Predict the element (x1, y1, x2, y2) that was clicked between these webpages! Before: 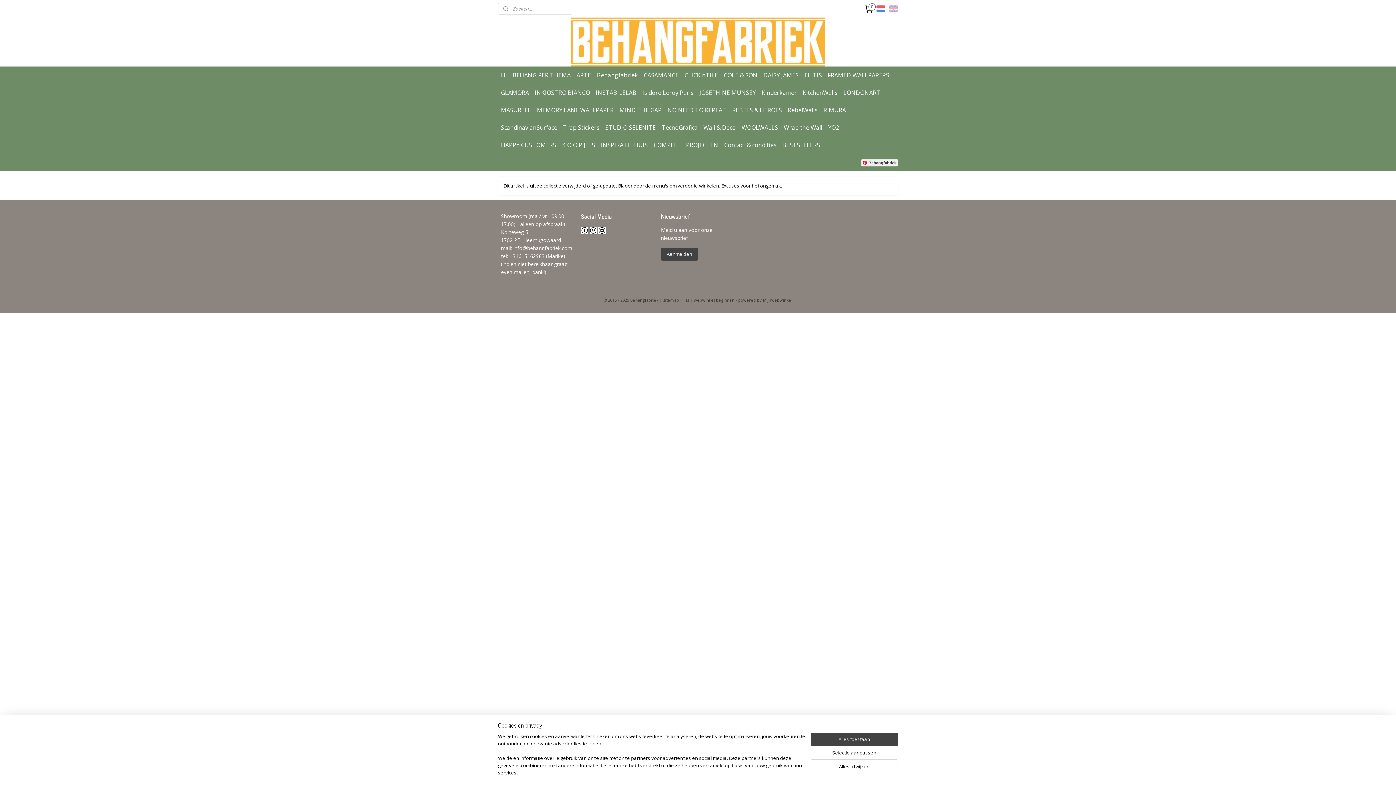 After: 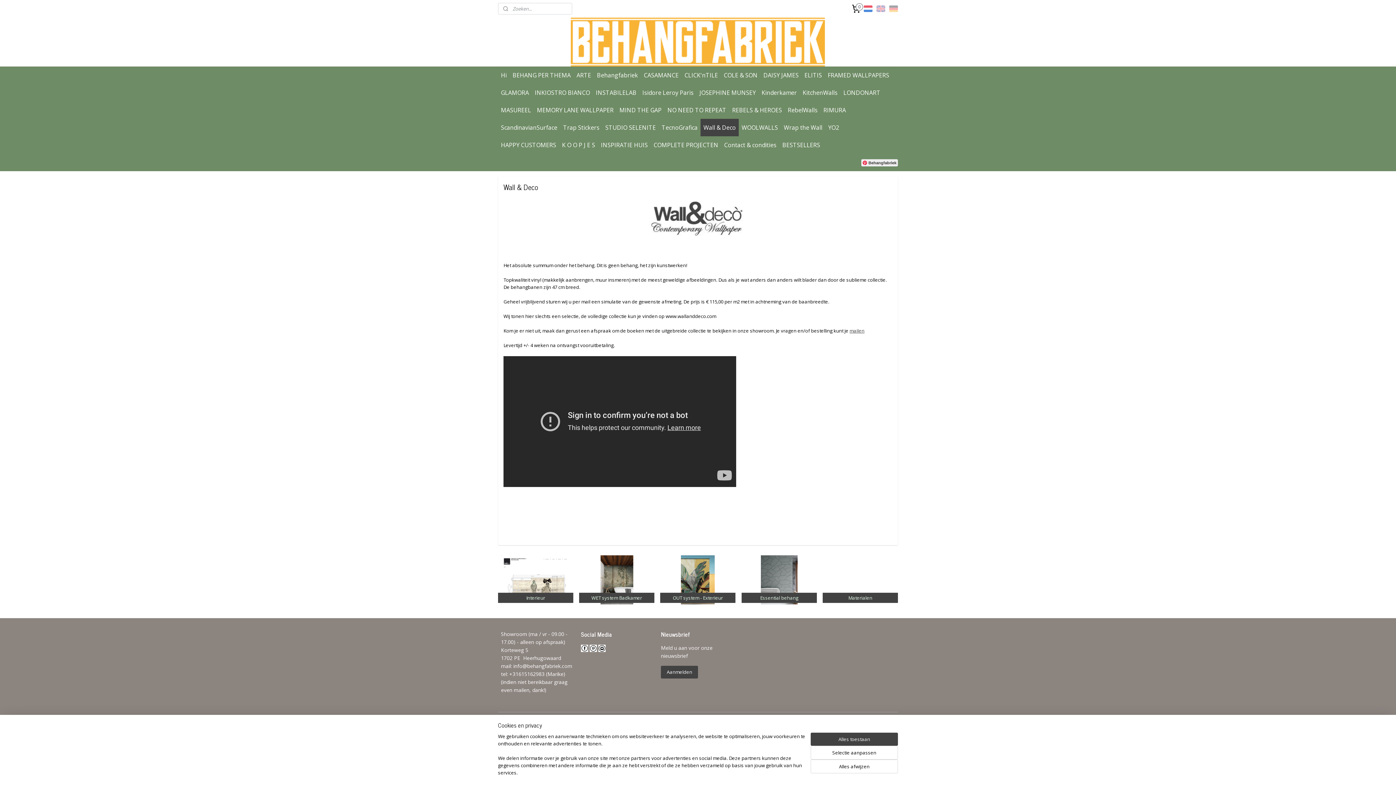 Action: bbox: (700, 118, 738, 136) label: Wall & Deco